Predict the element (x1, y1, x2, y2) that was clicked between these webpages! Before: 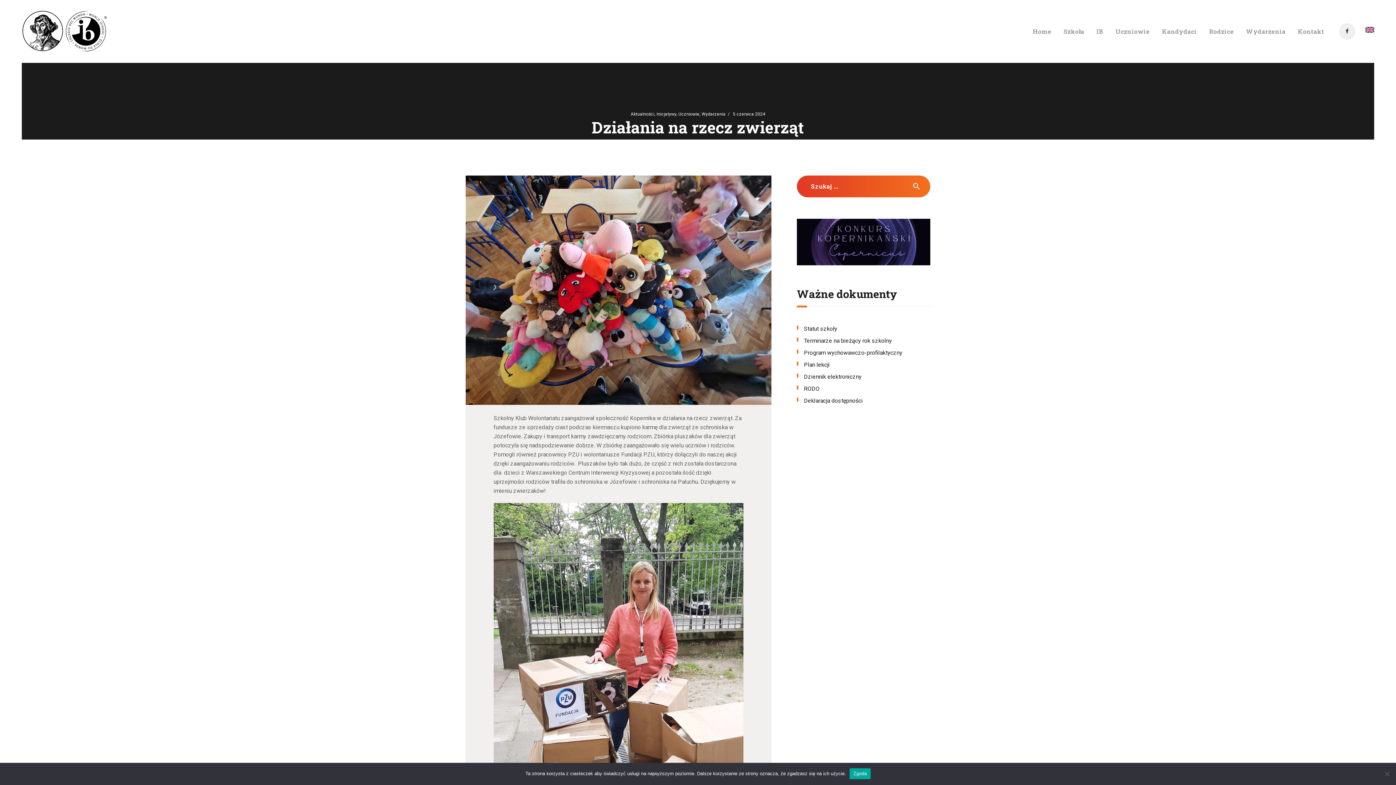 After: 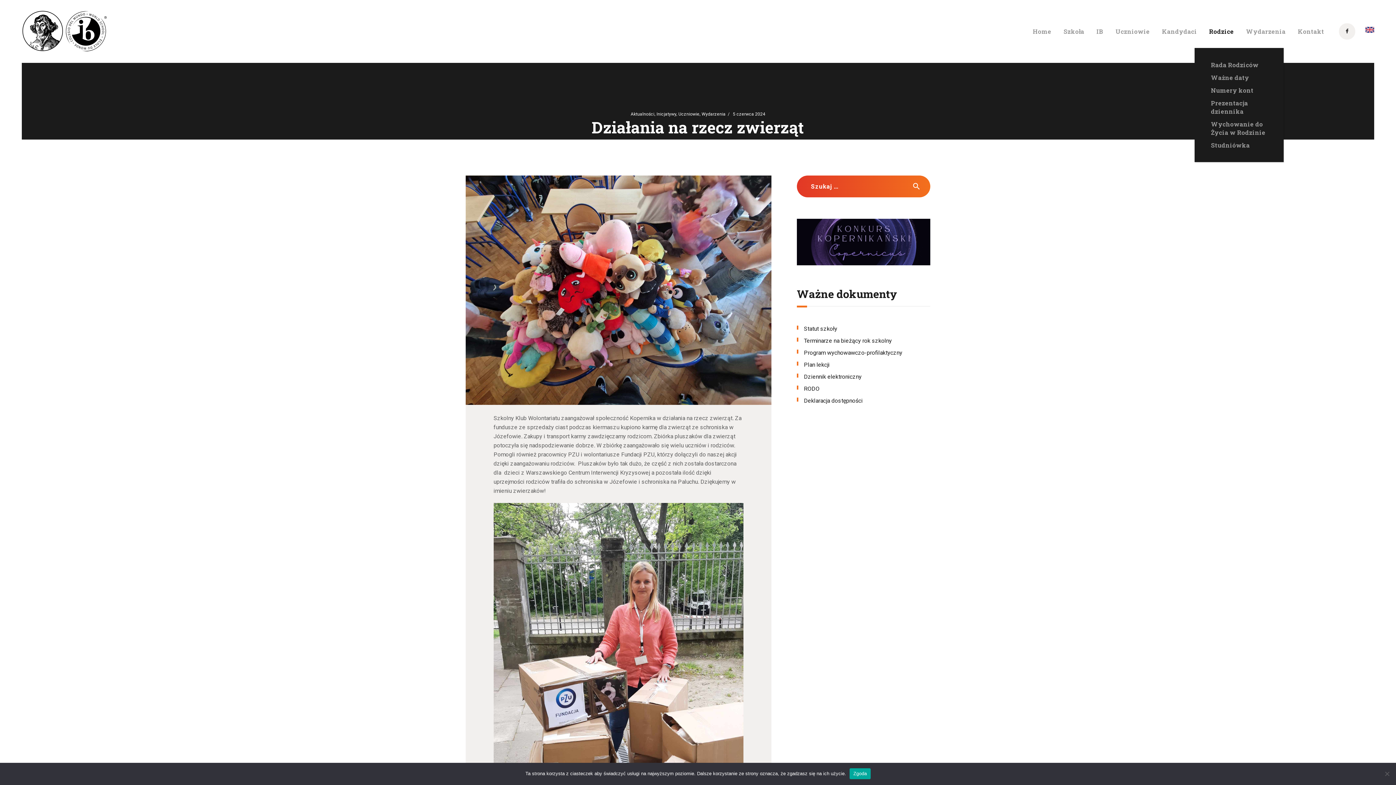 Action: bbox: (1203, 21, 1240, 41) label: Rodzice